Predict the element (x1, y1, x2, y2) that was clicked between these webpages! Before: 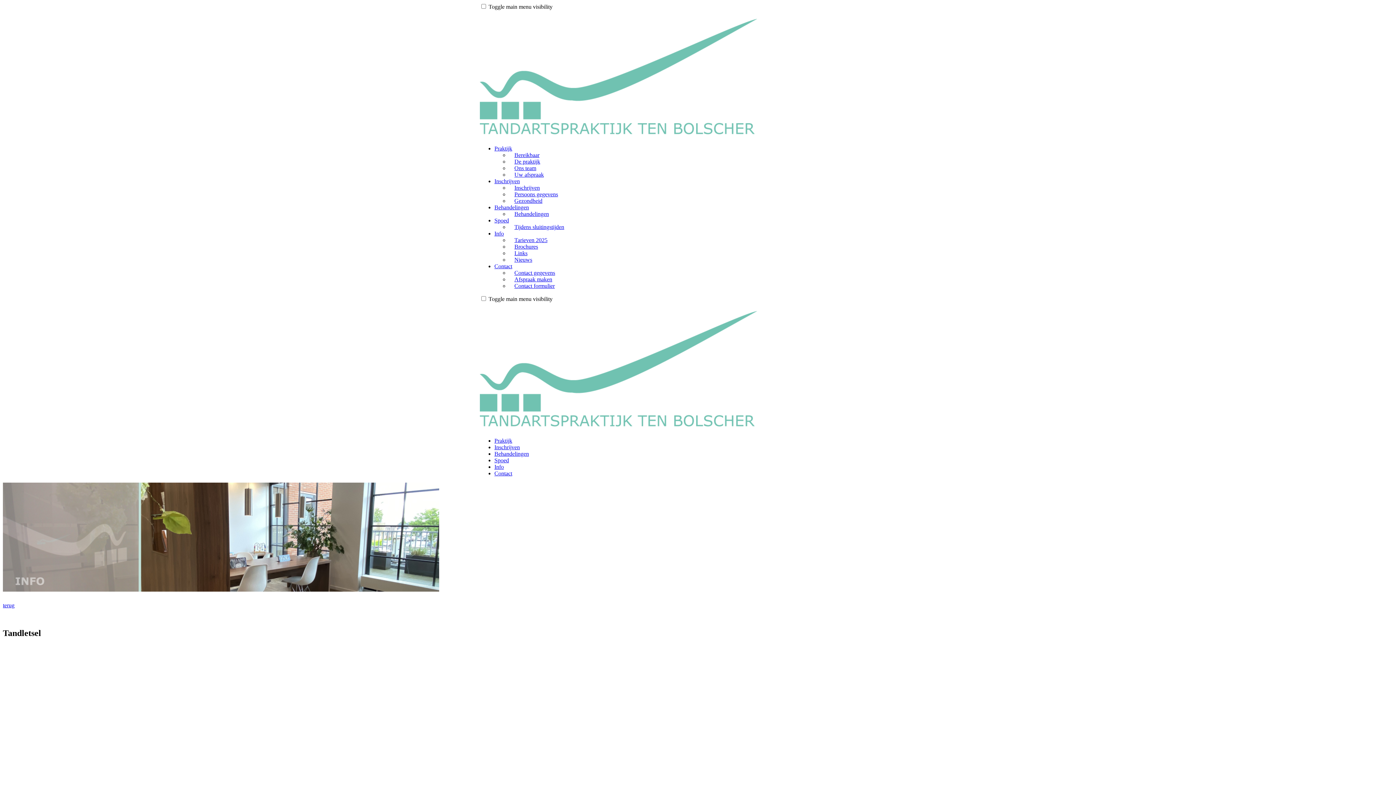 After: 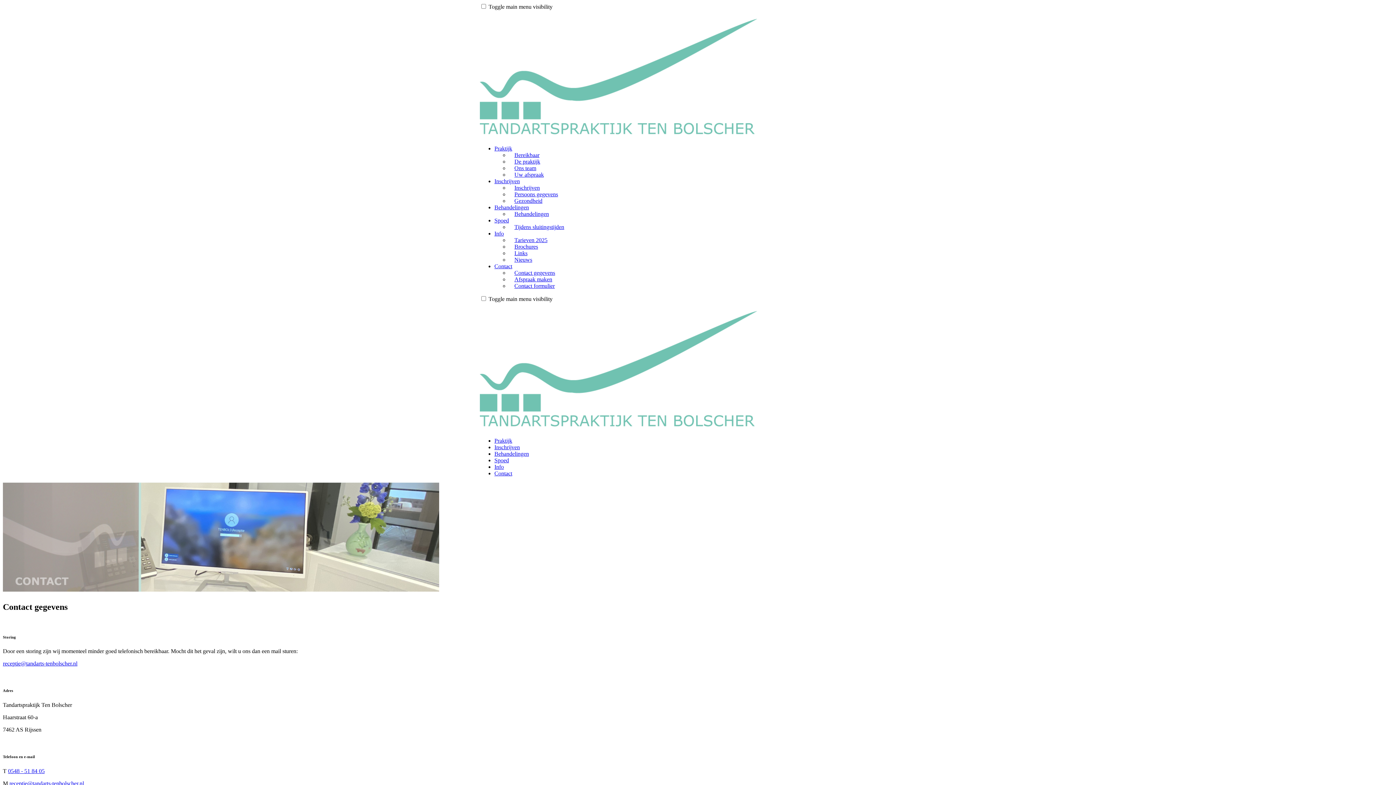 Action: label: Contact gegevens bbox: (514, 269, 555, 275)